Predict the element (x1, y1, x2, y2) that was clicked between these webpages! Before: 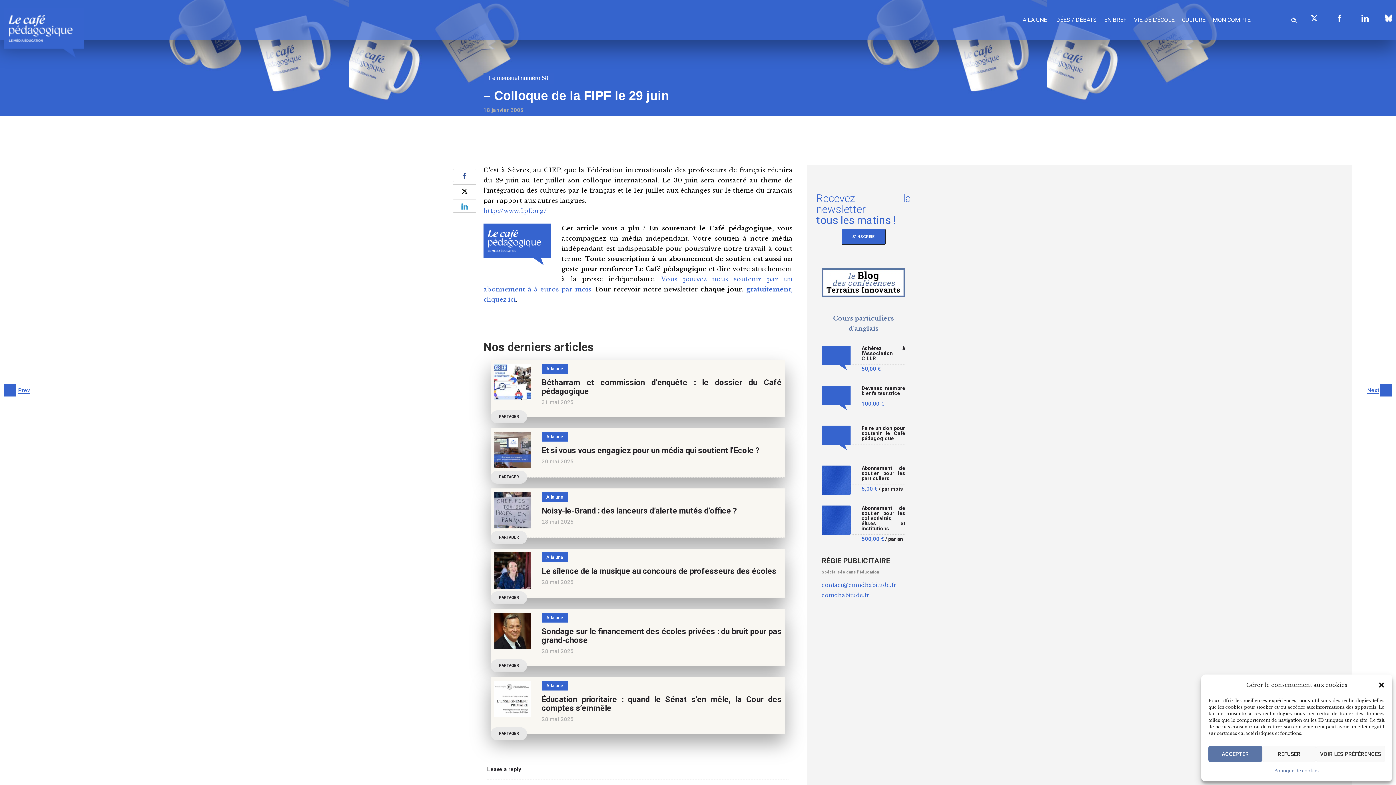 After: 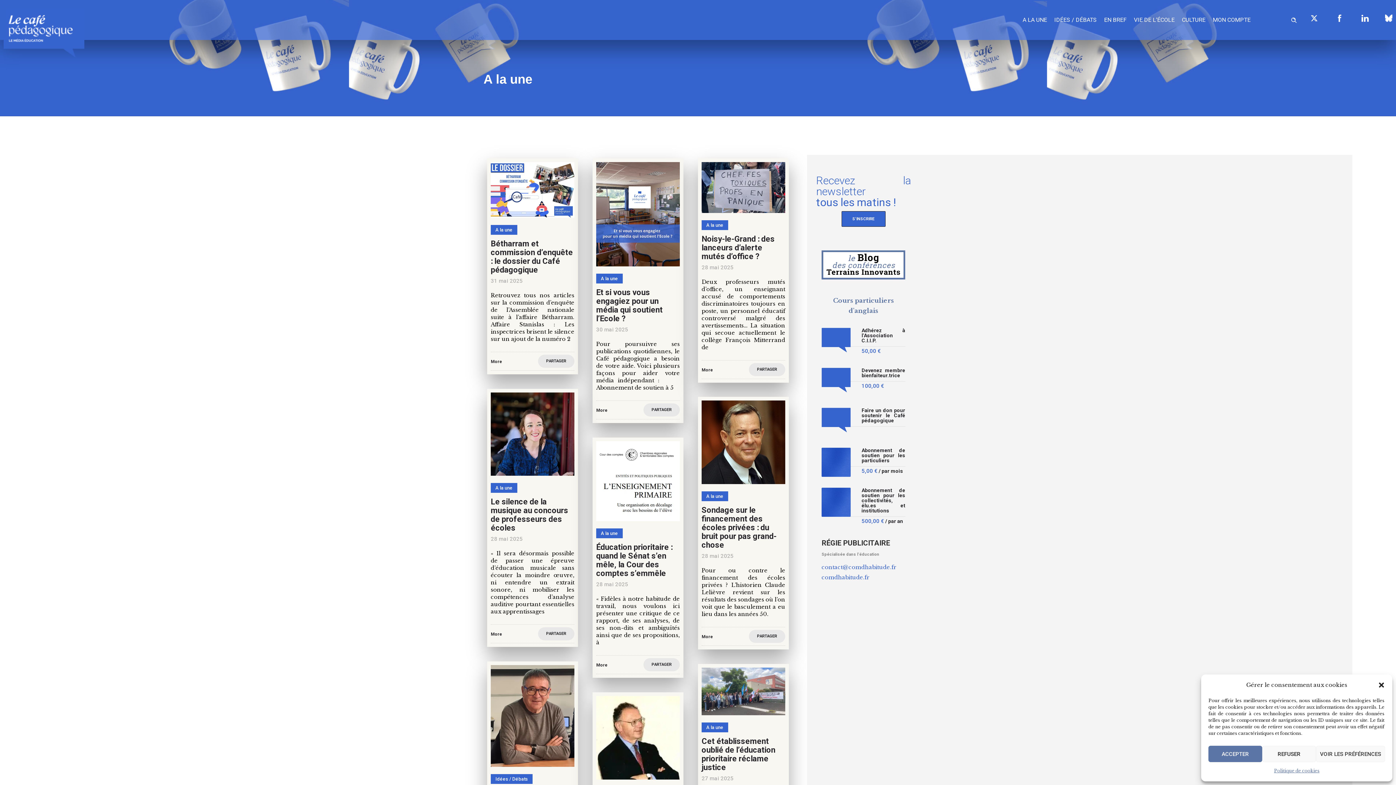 Action: label: A LA UNE bbox: (1019, 7, 1050, 32)